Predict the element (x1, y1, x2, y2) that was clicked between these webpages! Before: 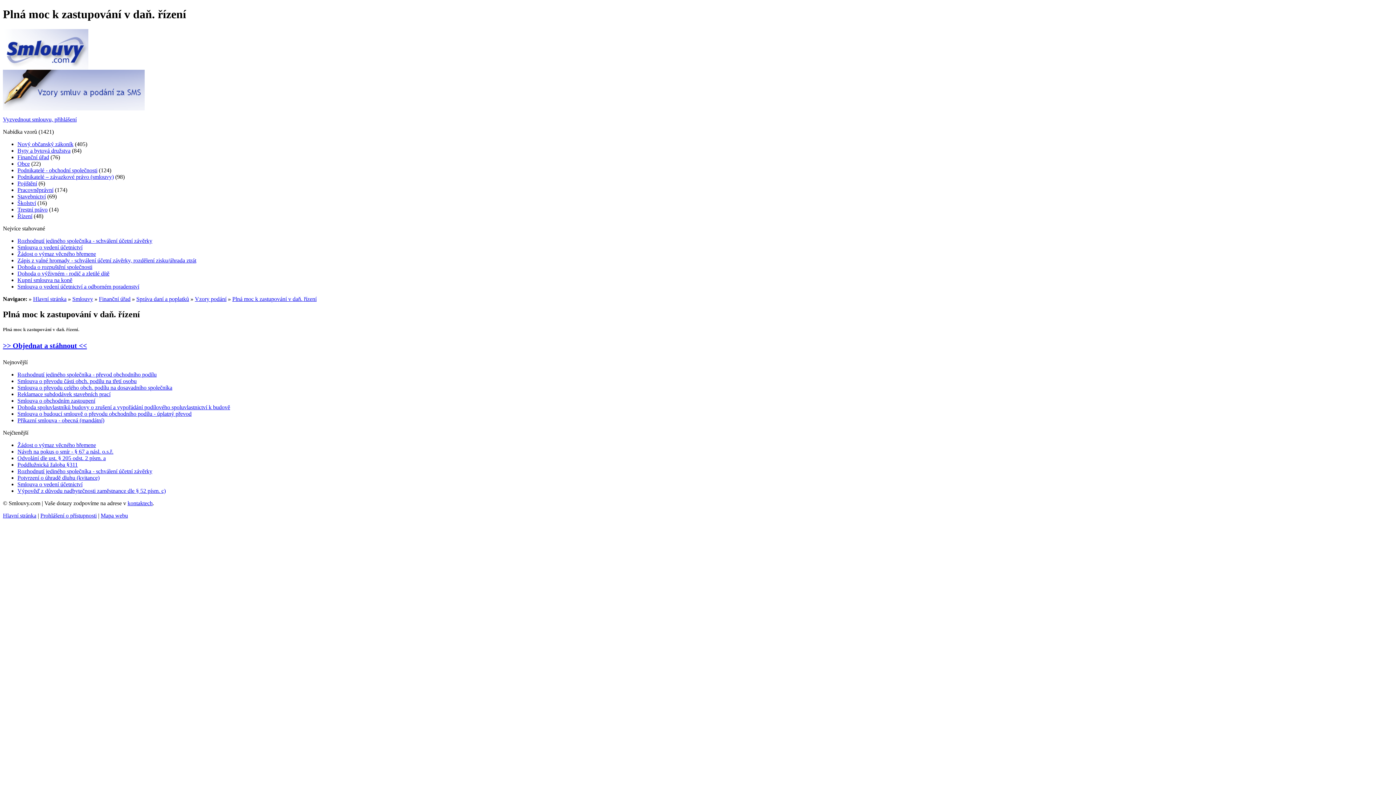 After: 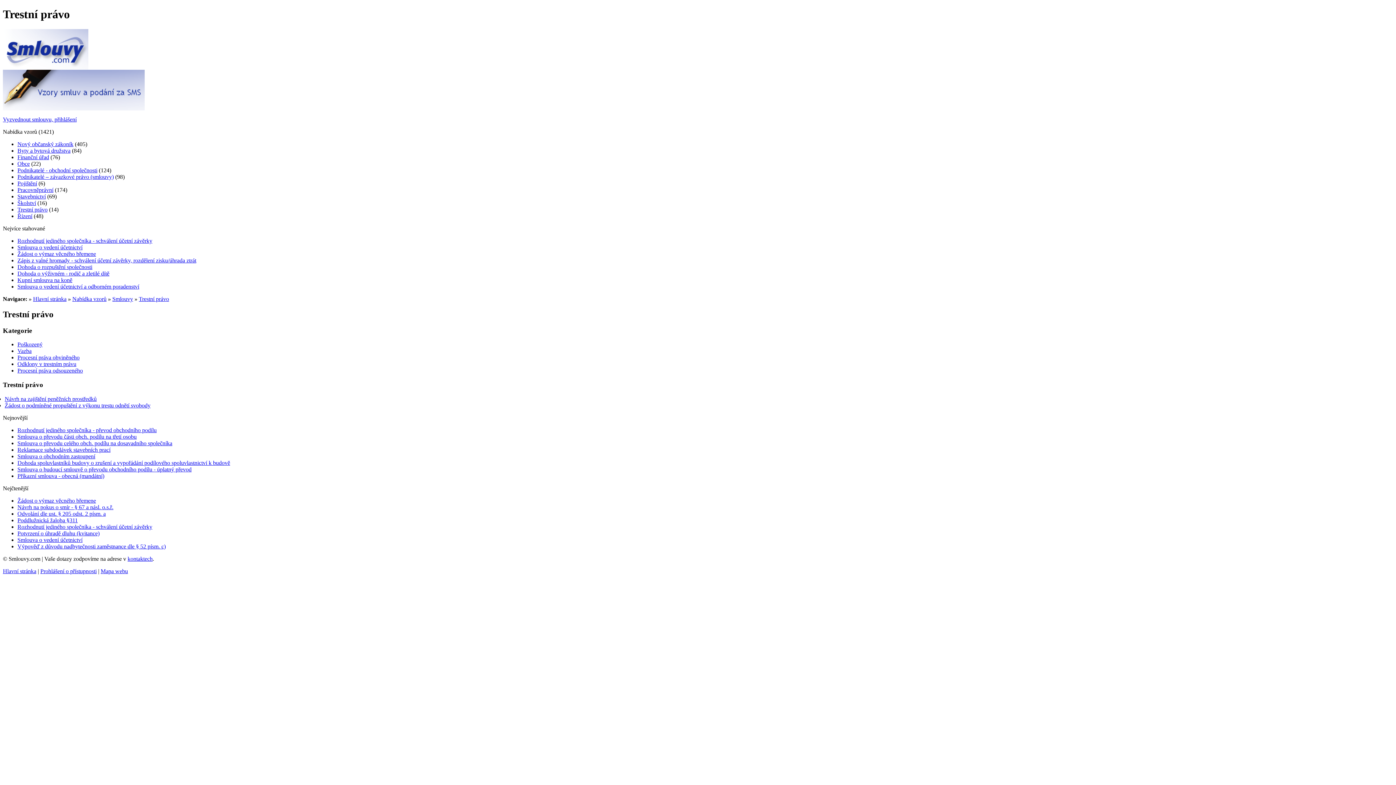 Action: bbox: (17, 206, 47, 212) label: Trestní právo